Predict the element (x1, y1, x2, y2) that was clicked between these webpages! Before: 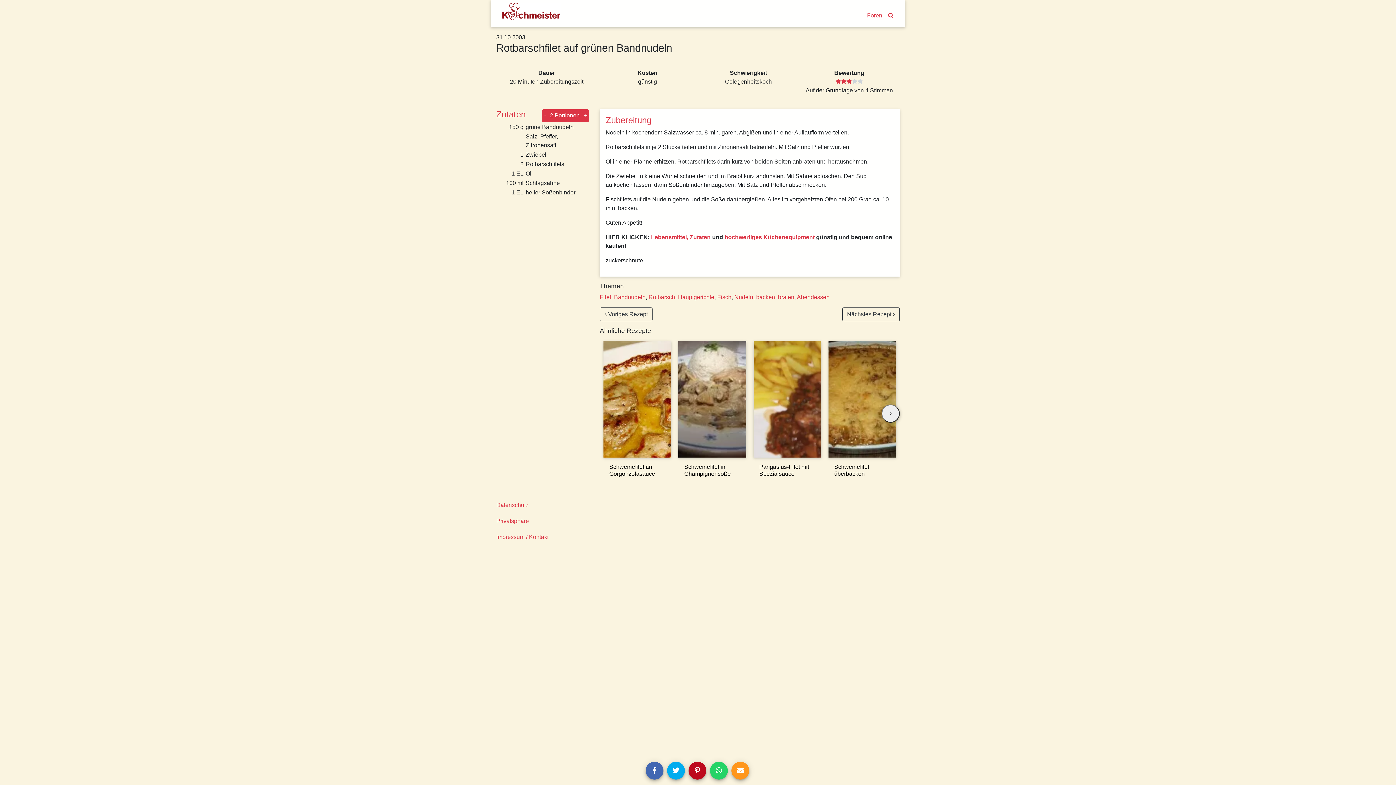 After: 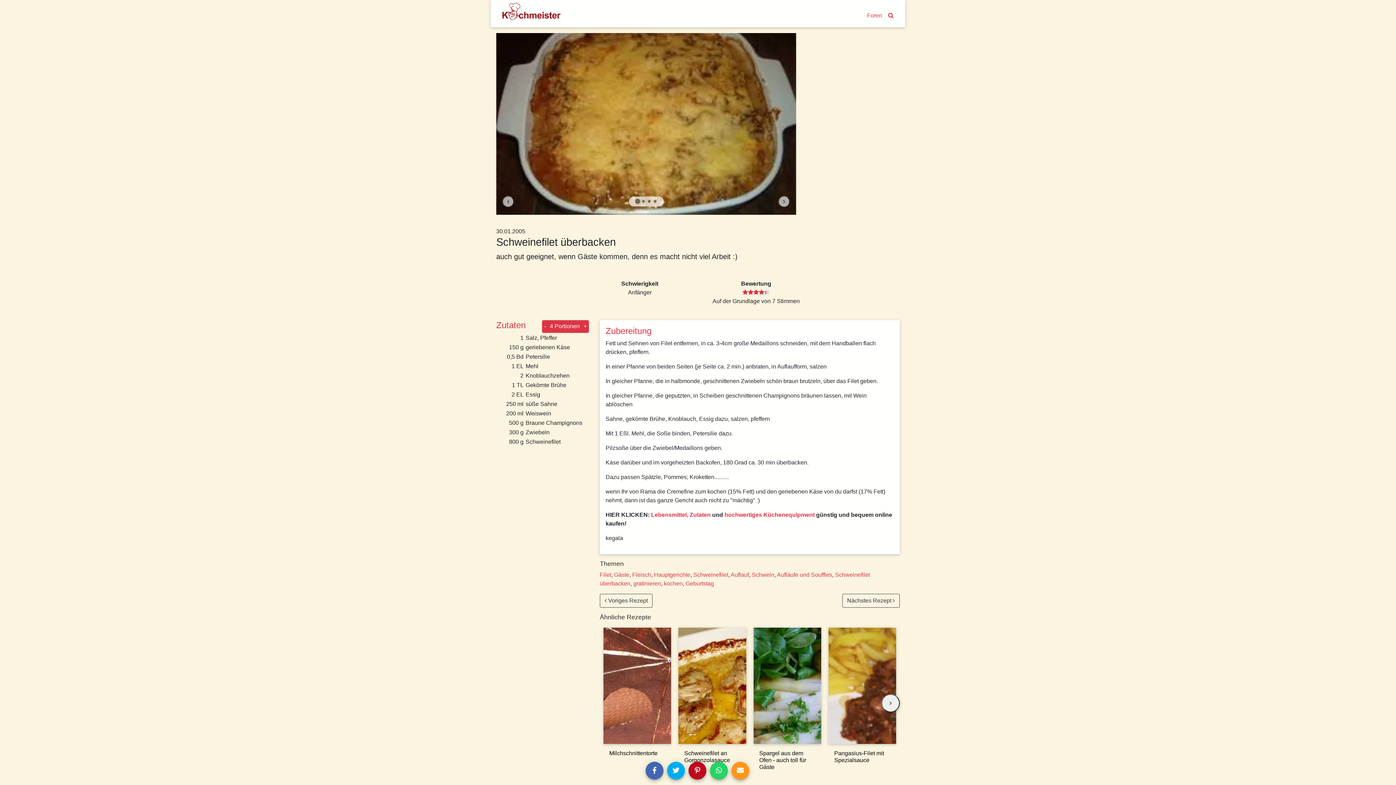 Action: label: Schweinefilet überbacken bbox: (828, 341, 896, 483)